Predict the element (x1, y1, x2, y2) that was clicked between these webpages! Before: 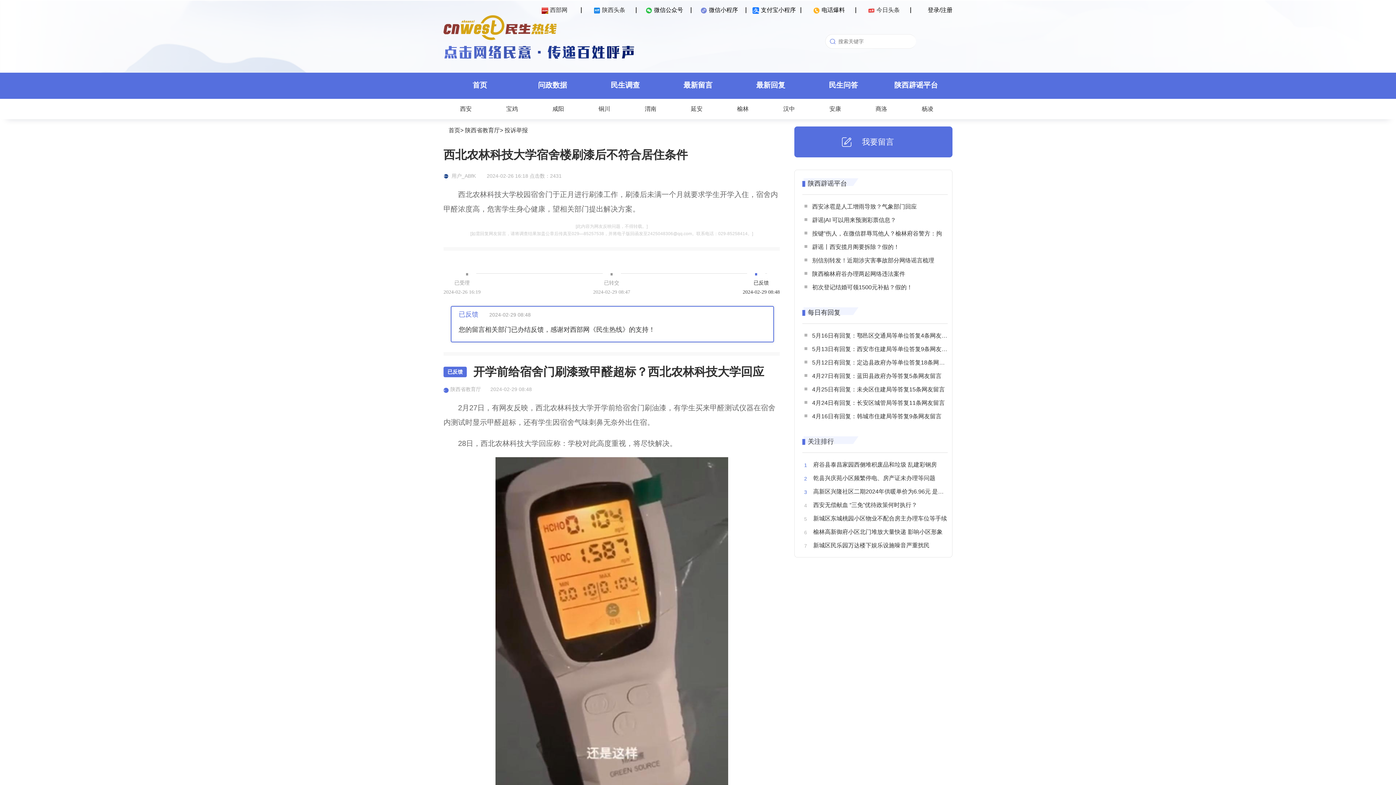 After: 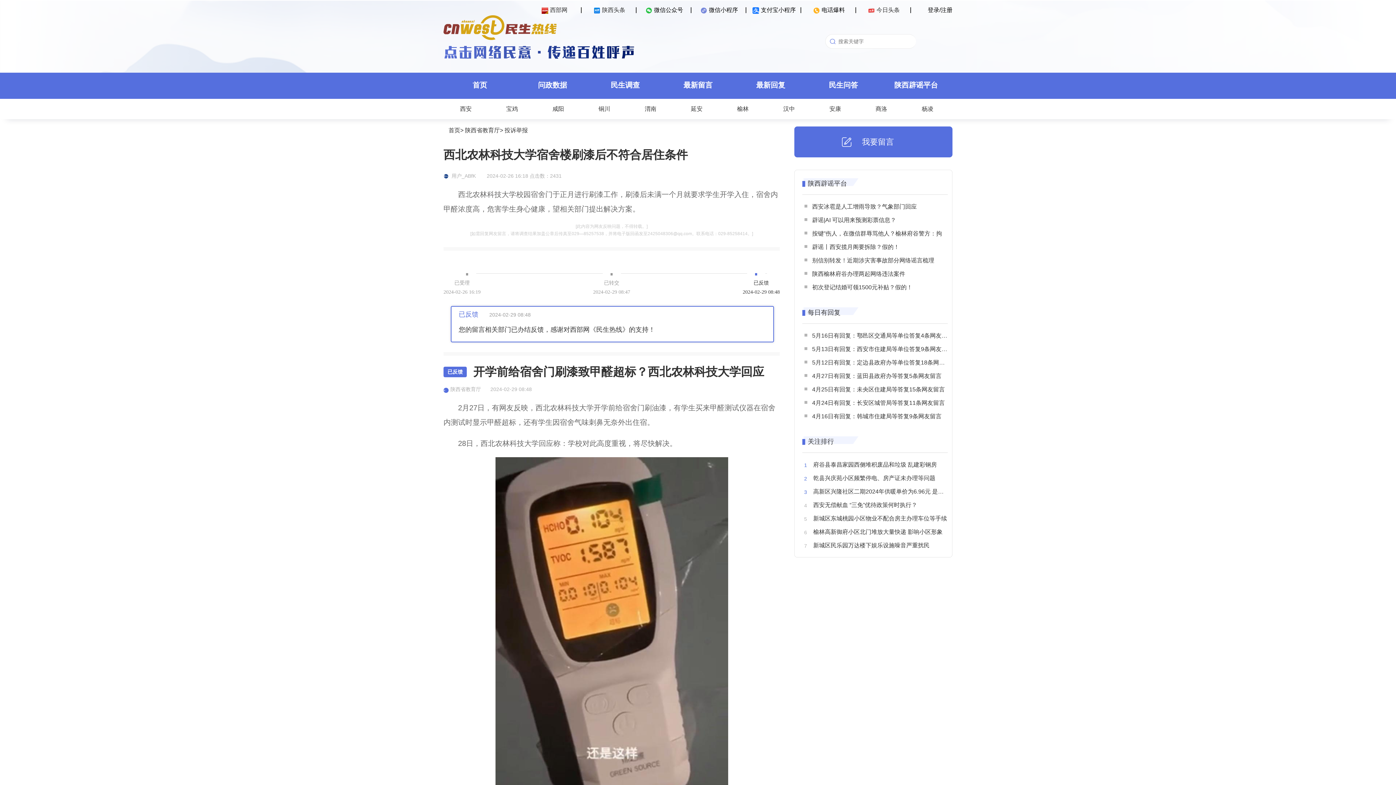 Action: label: 新城区民乐园万达楼下娱乐设施噪音严重扰民 bbox: (813, 542, 929, 548)